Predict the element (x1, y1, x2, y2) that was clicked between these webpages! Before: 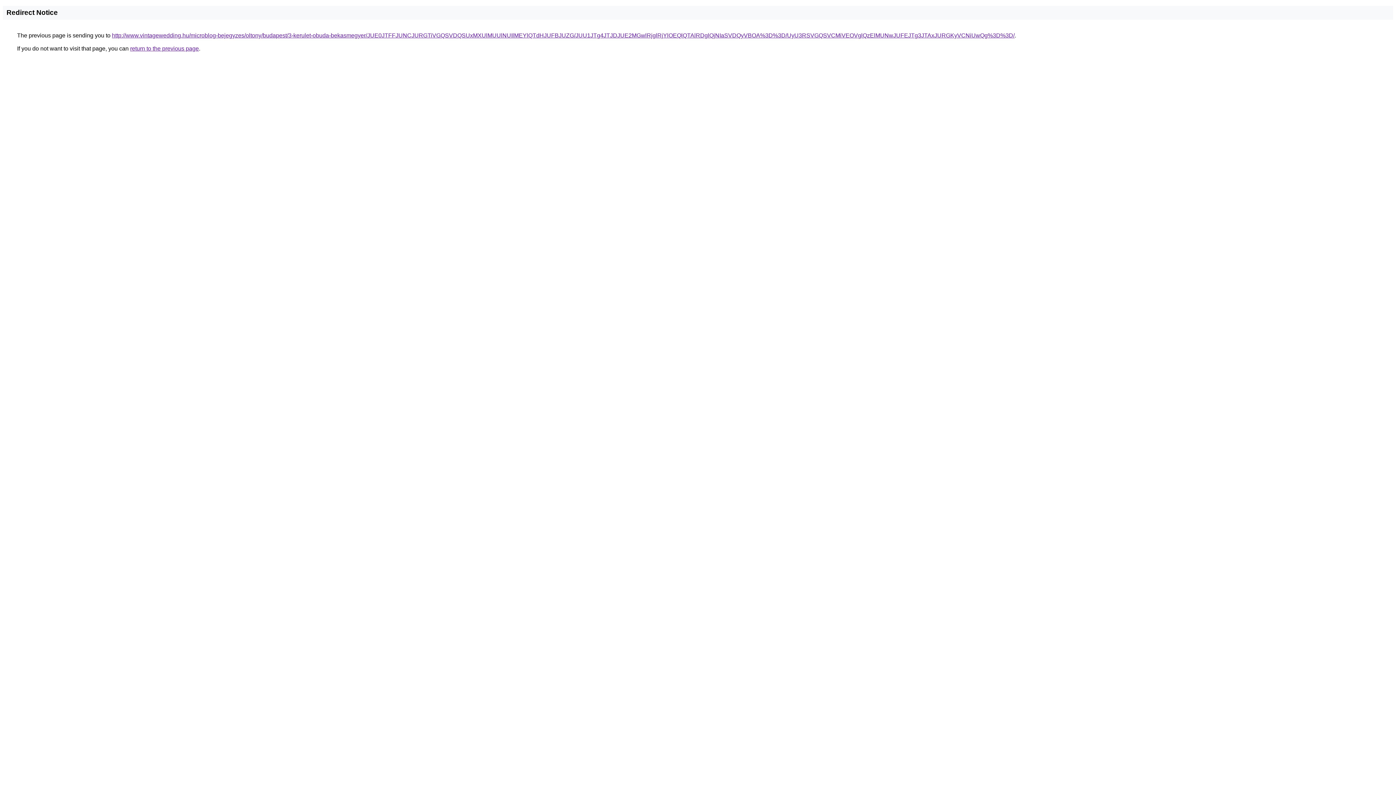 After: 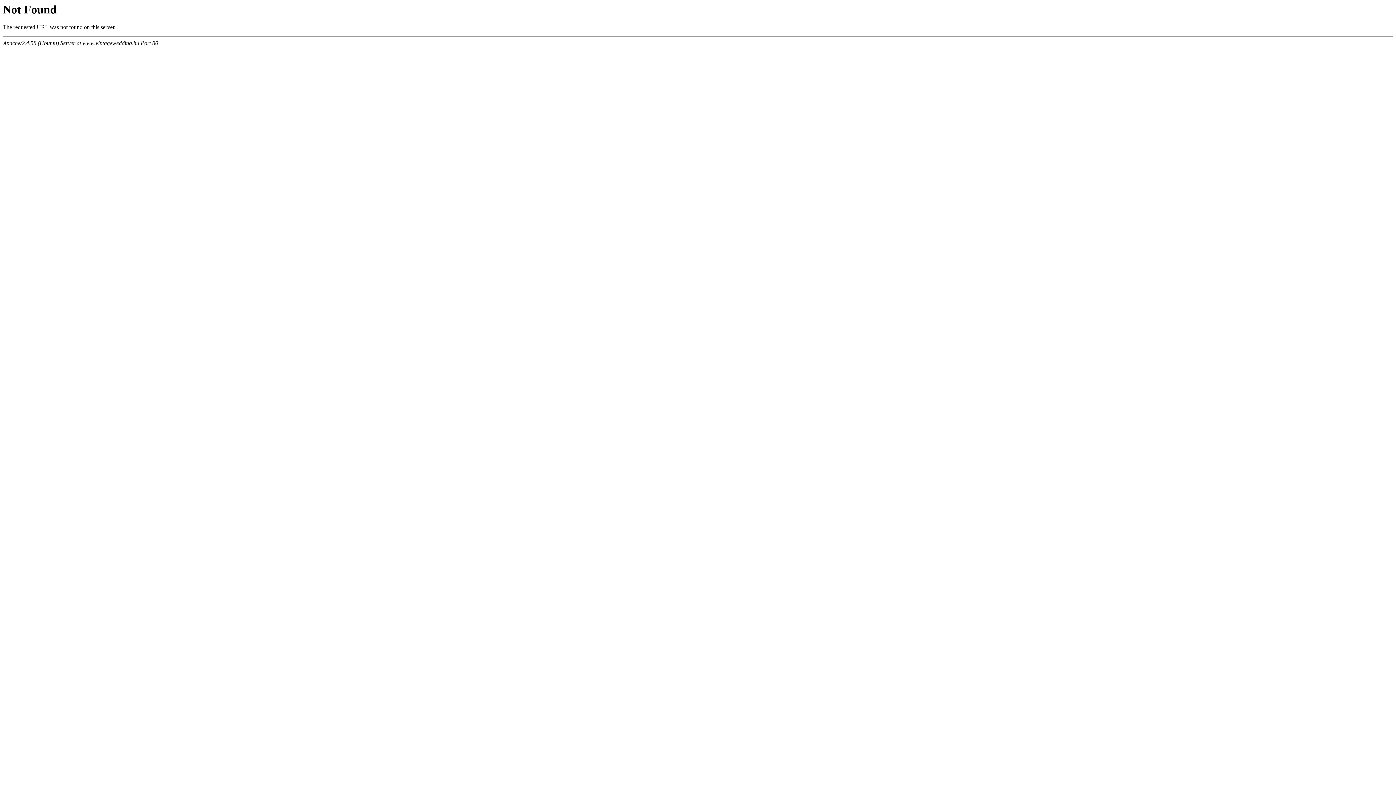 Action: label: http://www.vintagewedding.hu/microblog-bejegyzes/oltony/budapest/3-kerulet-obuda-bekasmegyer/JUE0JTFFJUNCJURGTiVGQSVDQSUxMXUlMUUlNUIlMEYlQTdHJUFBJUZG/JUU1JTg4JTJDJUE2MGwlRjglRjYlOEQlQTAlRDglQjNIaSVDQyVBOA%3D%3D/UyU3RSVGQSVCMiVEOVglQzElMUNwJUFEJTg3JTAxJURGKyVCNiUwQg%3D%3D/ bbox: (112, 32, 1014, 38)